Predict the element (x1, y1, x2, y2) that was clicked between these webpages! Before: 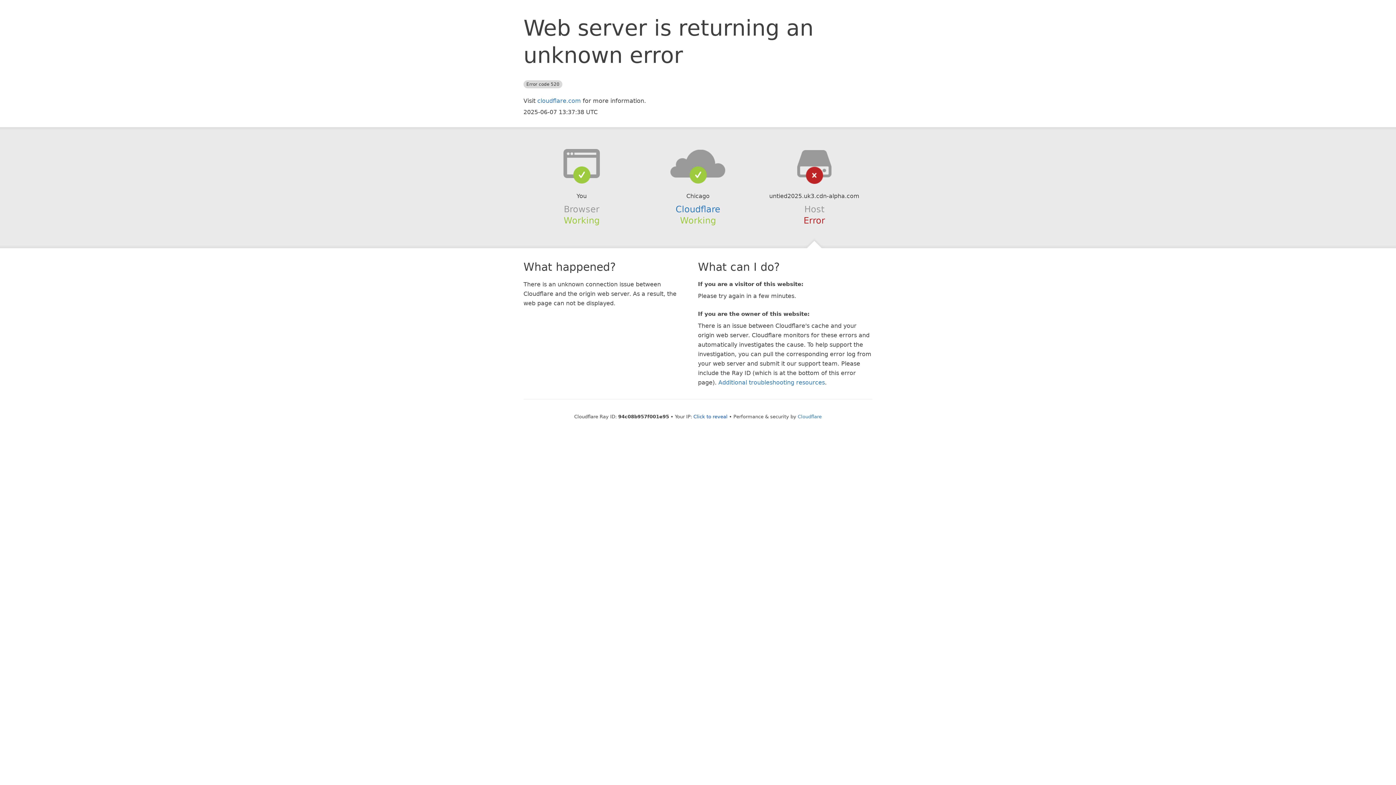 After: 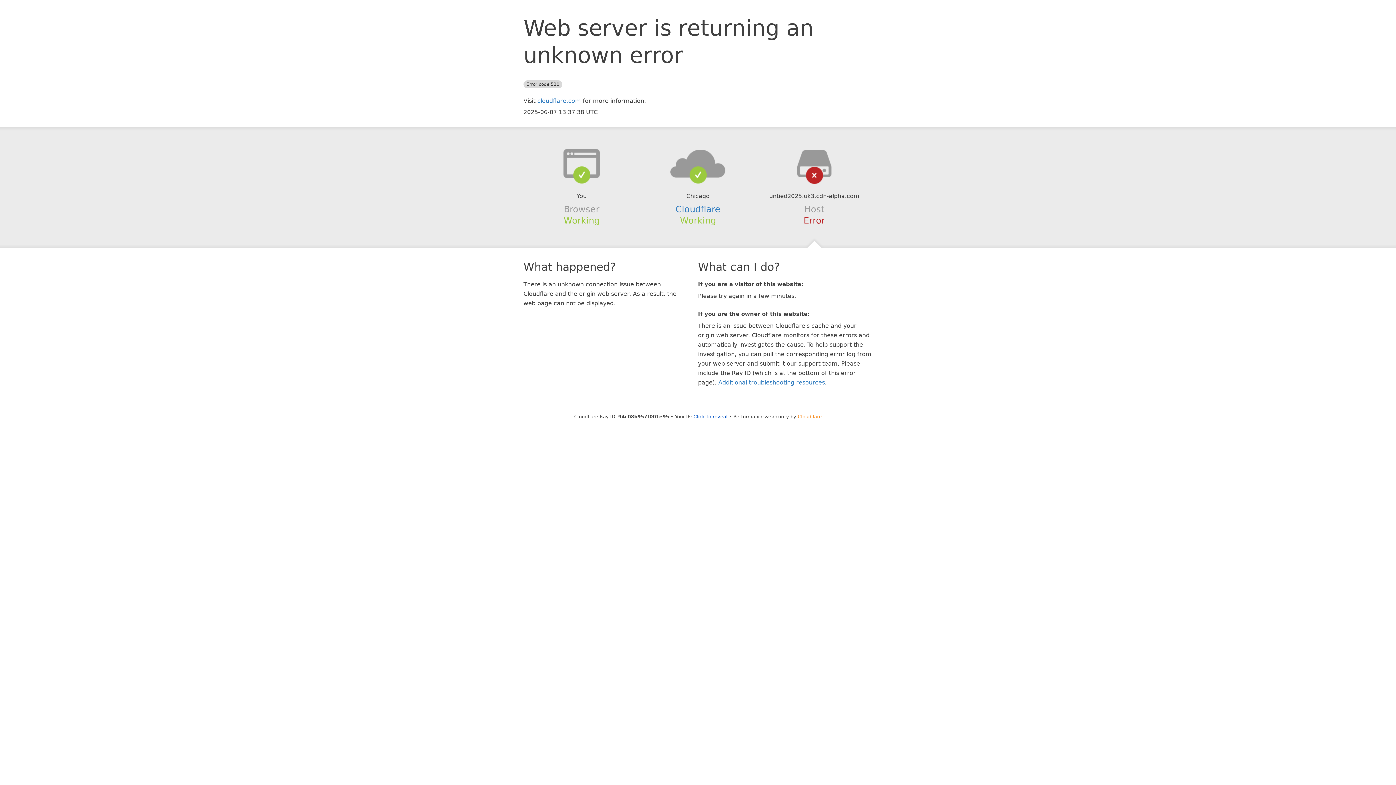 Action: label: Cloudflare bbox: (798, 414, 822, 419)